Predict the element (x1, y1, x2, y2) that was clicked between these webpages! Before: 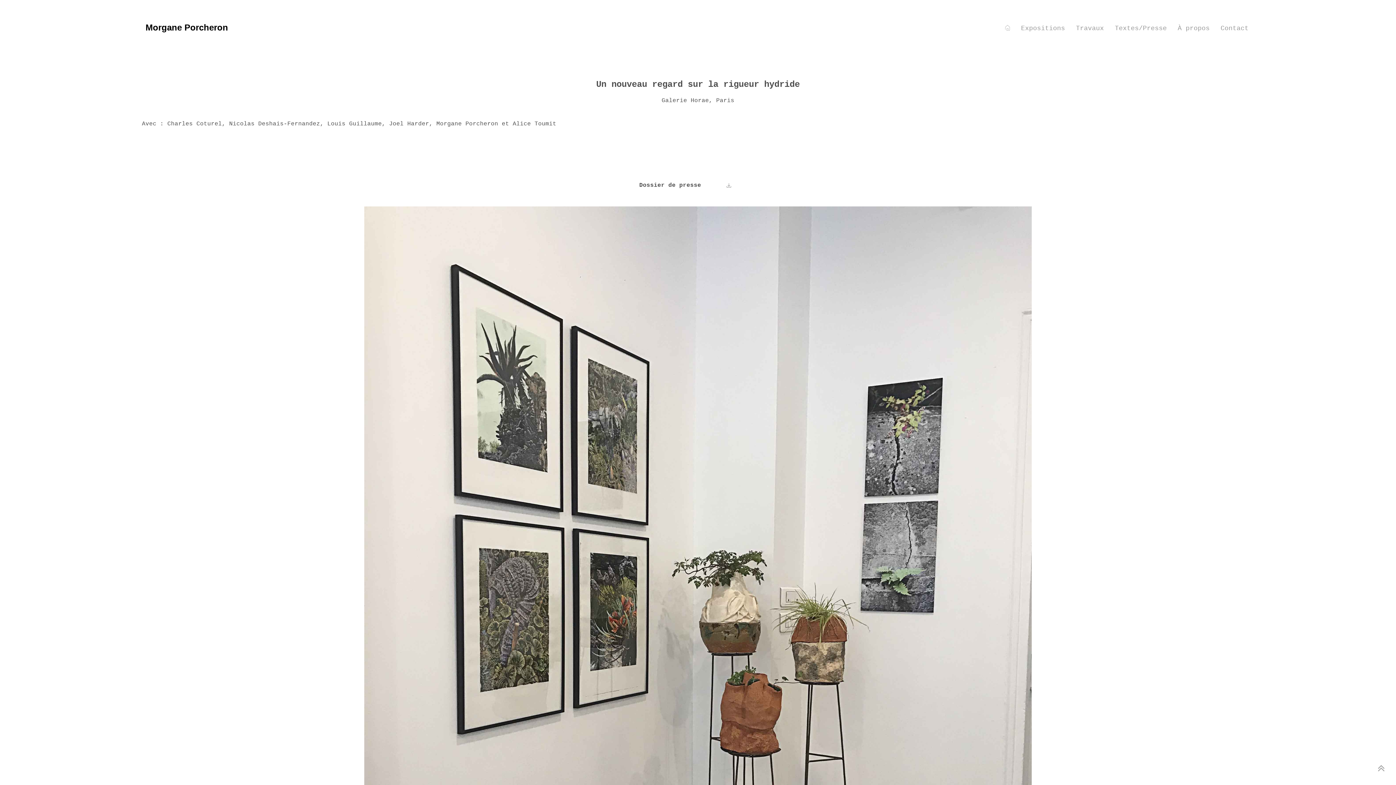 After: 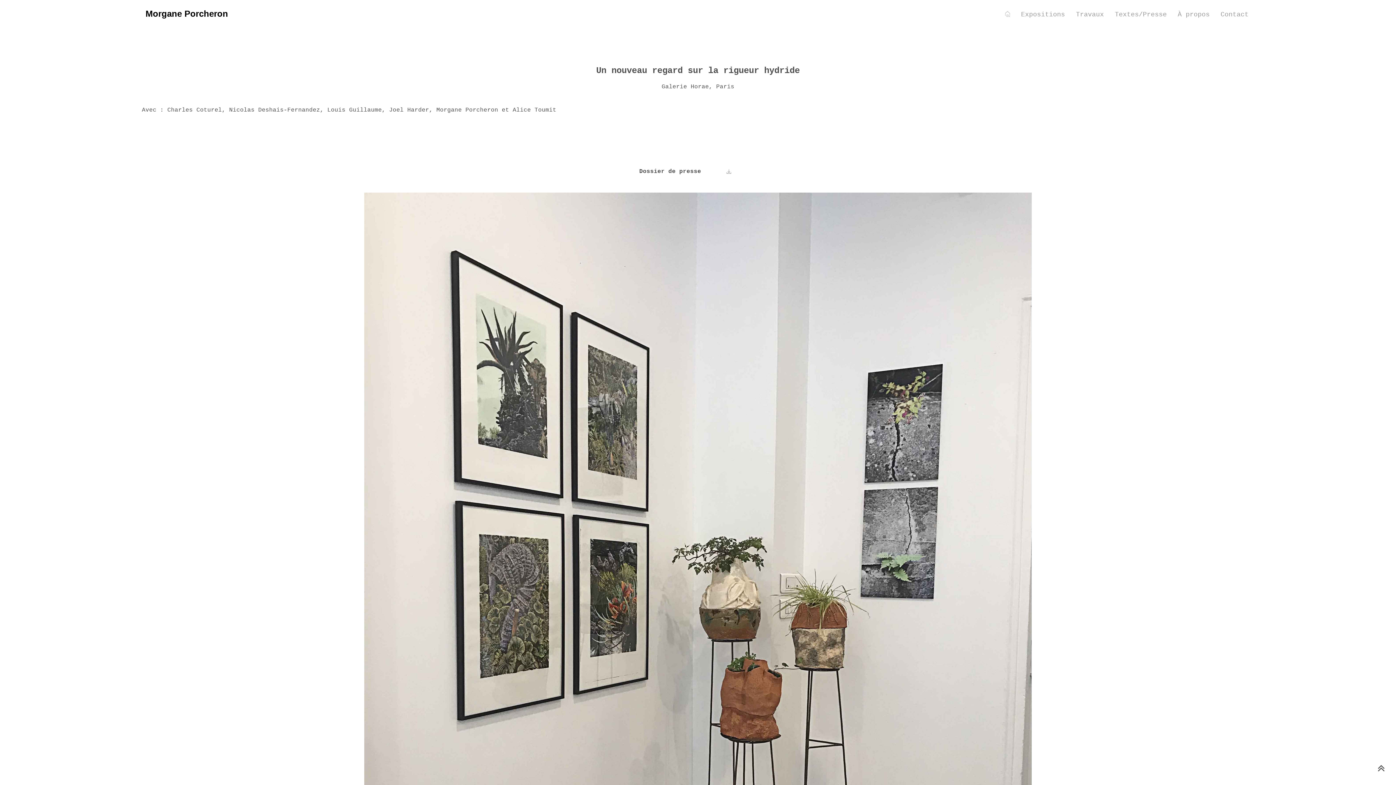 Action: bbox: (1377, 767, 1385, 773)